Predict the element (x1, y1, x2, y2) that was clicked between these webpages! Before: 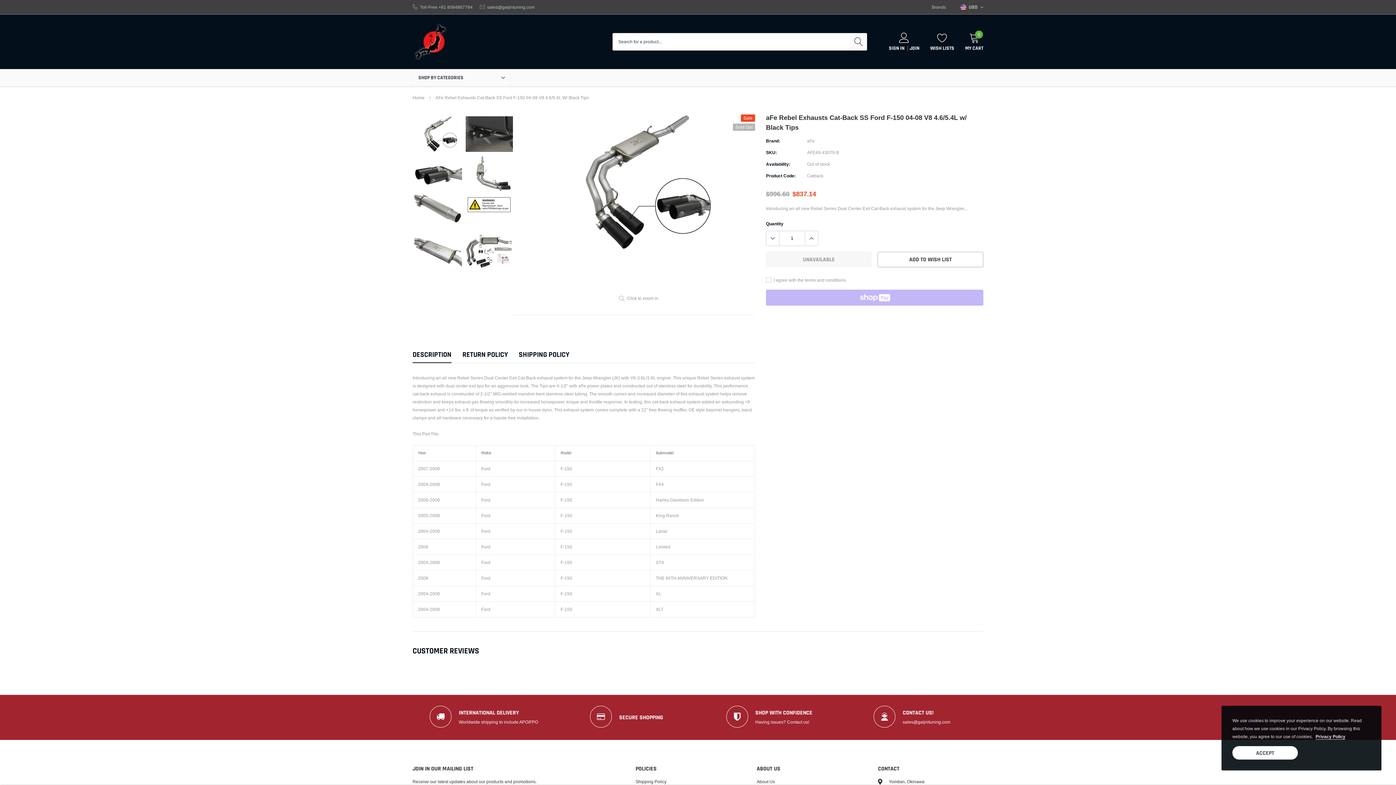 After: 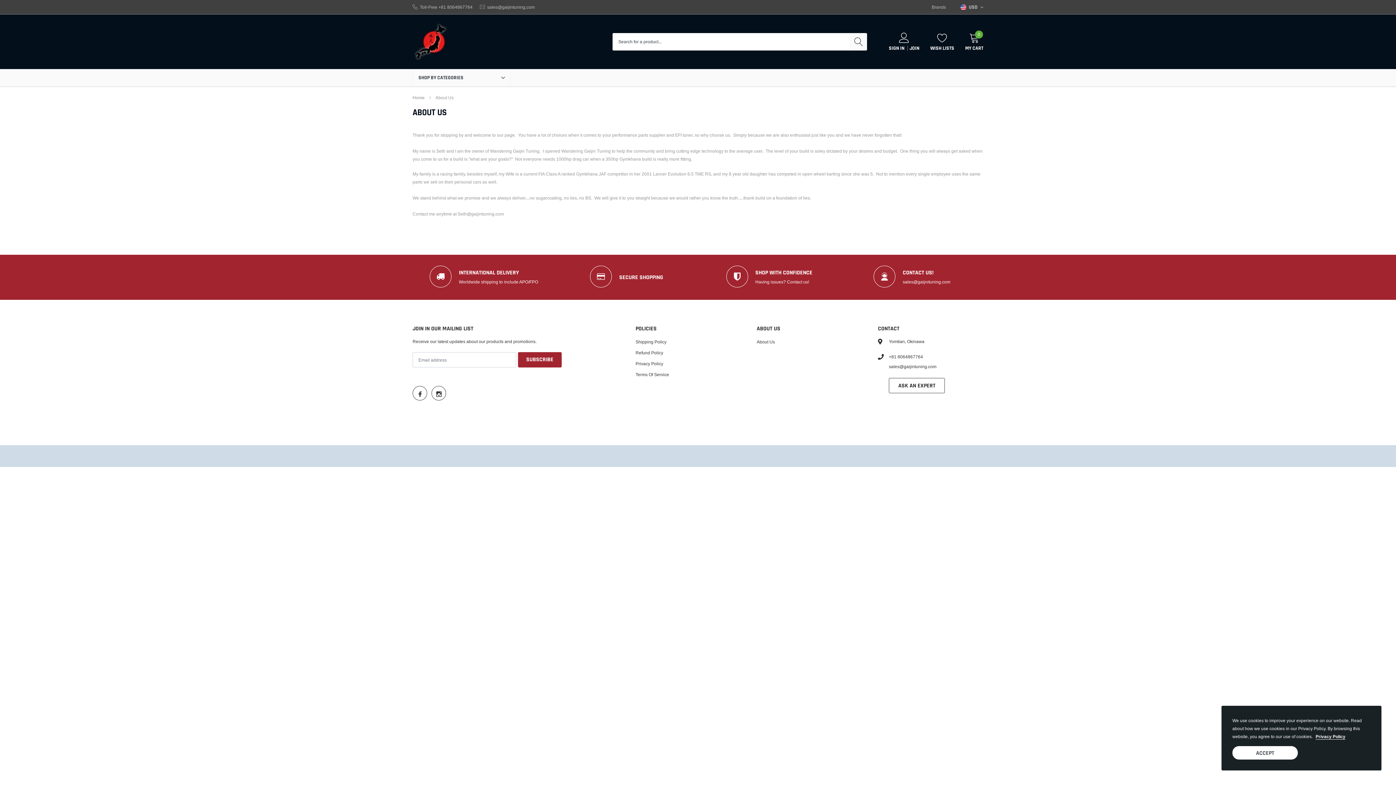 Action: label: link bbox: (756, 778, 775, 786)